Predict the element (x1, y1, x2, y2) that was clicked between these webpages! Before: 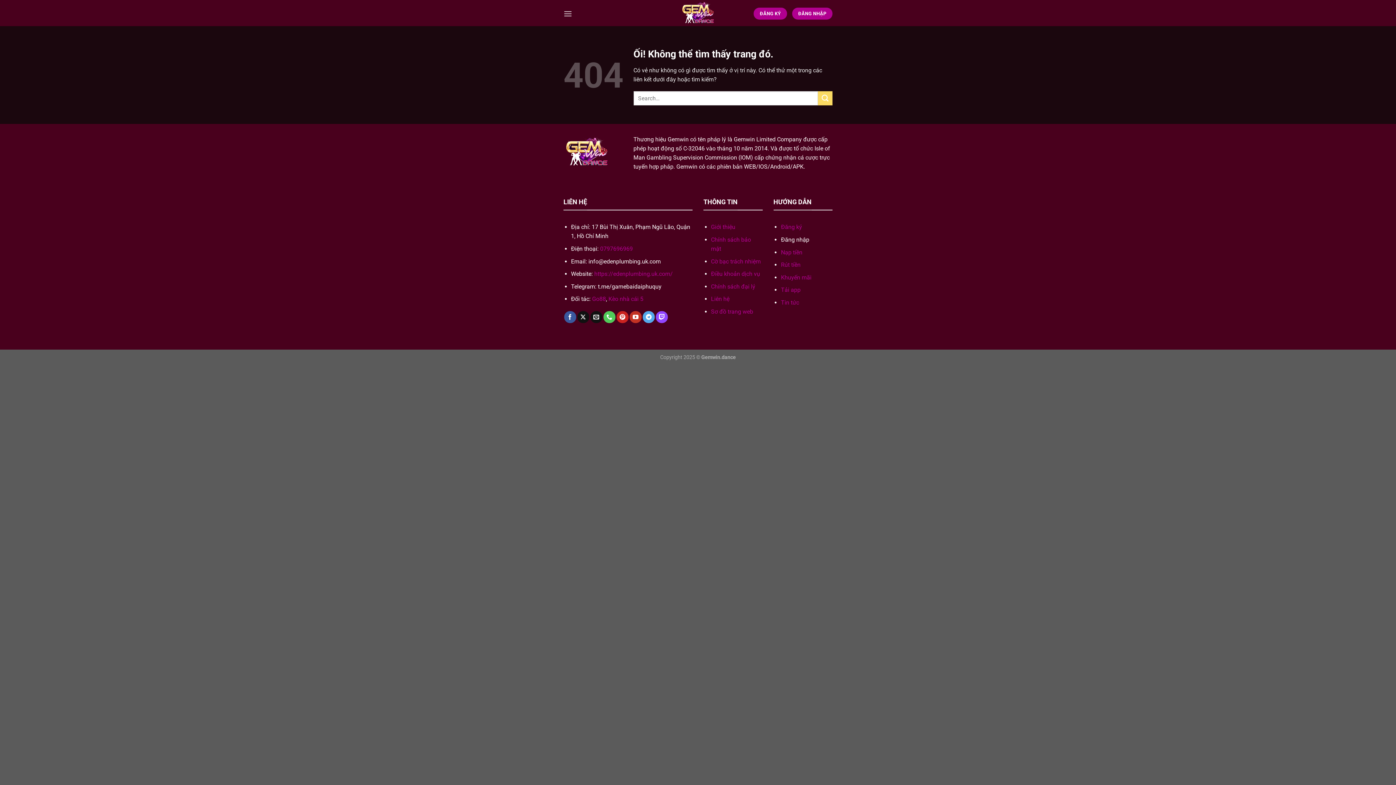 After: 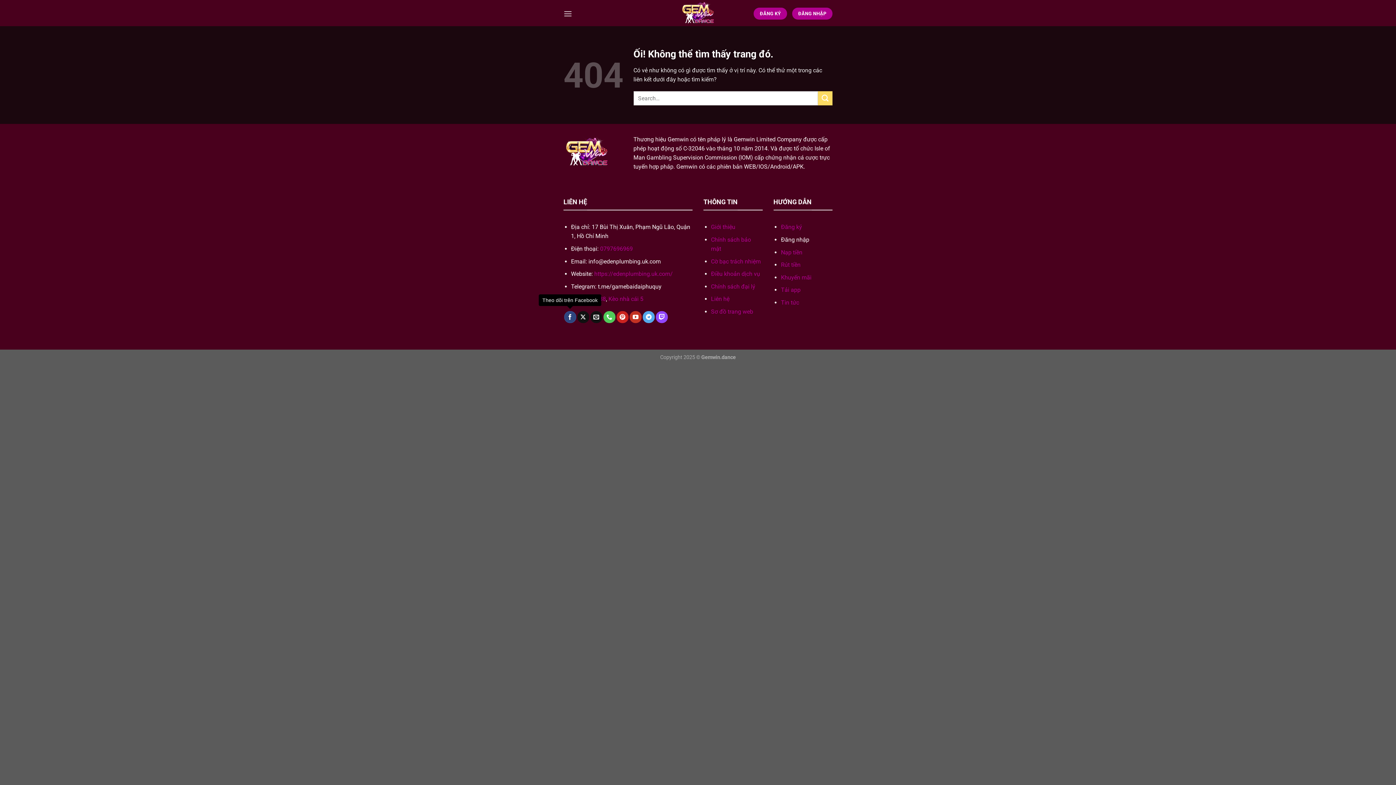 Action: label: Theo dõi trên Facebook bbox: (564, 311, 576, 323)